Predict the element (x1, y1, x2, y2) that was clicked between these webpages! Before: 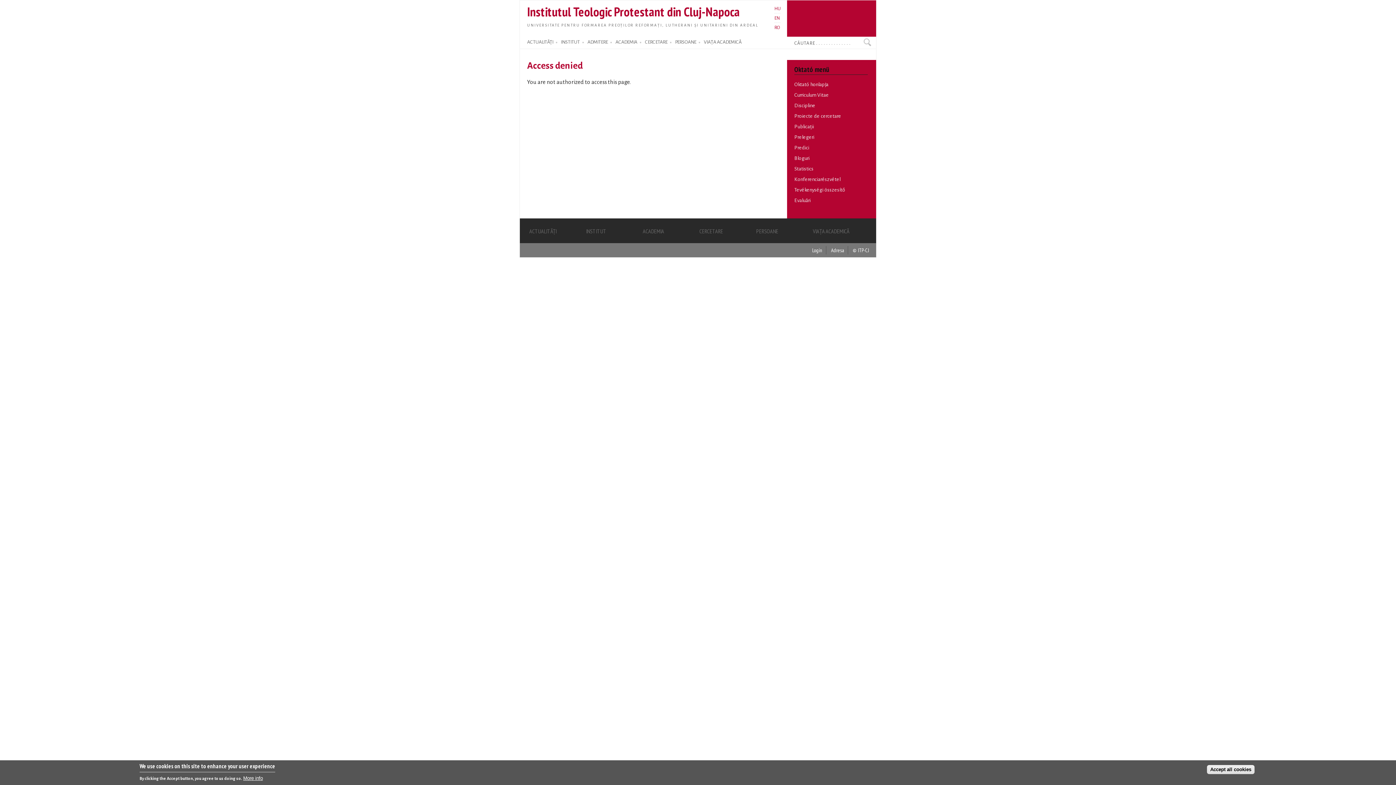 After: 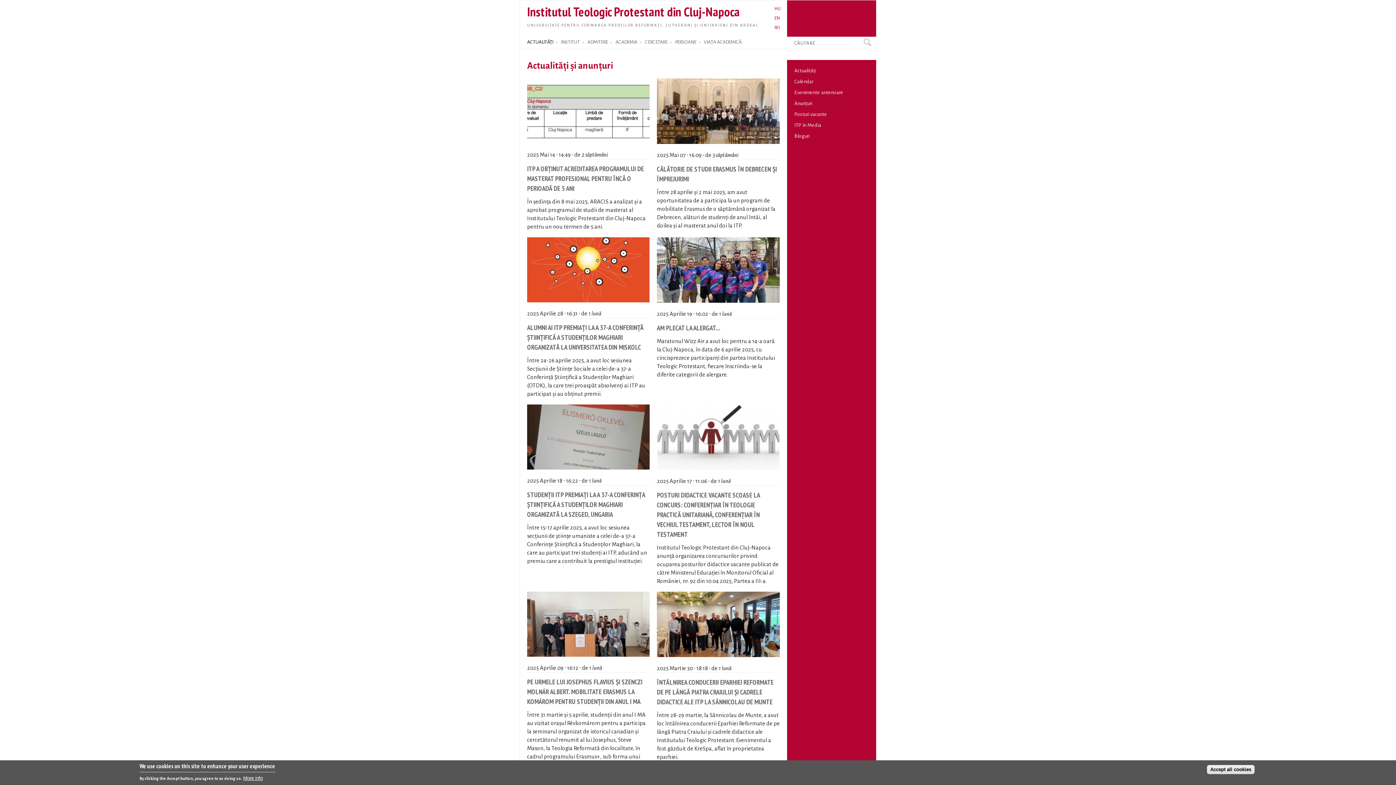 Action: label: ACTUALITĂȚI bbox: (527, 36, 553, 48)